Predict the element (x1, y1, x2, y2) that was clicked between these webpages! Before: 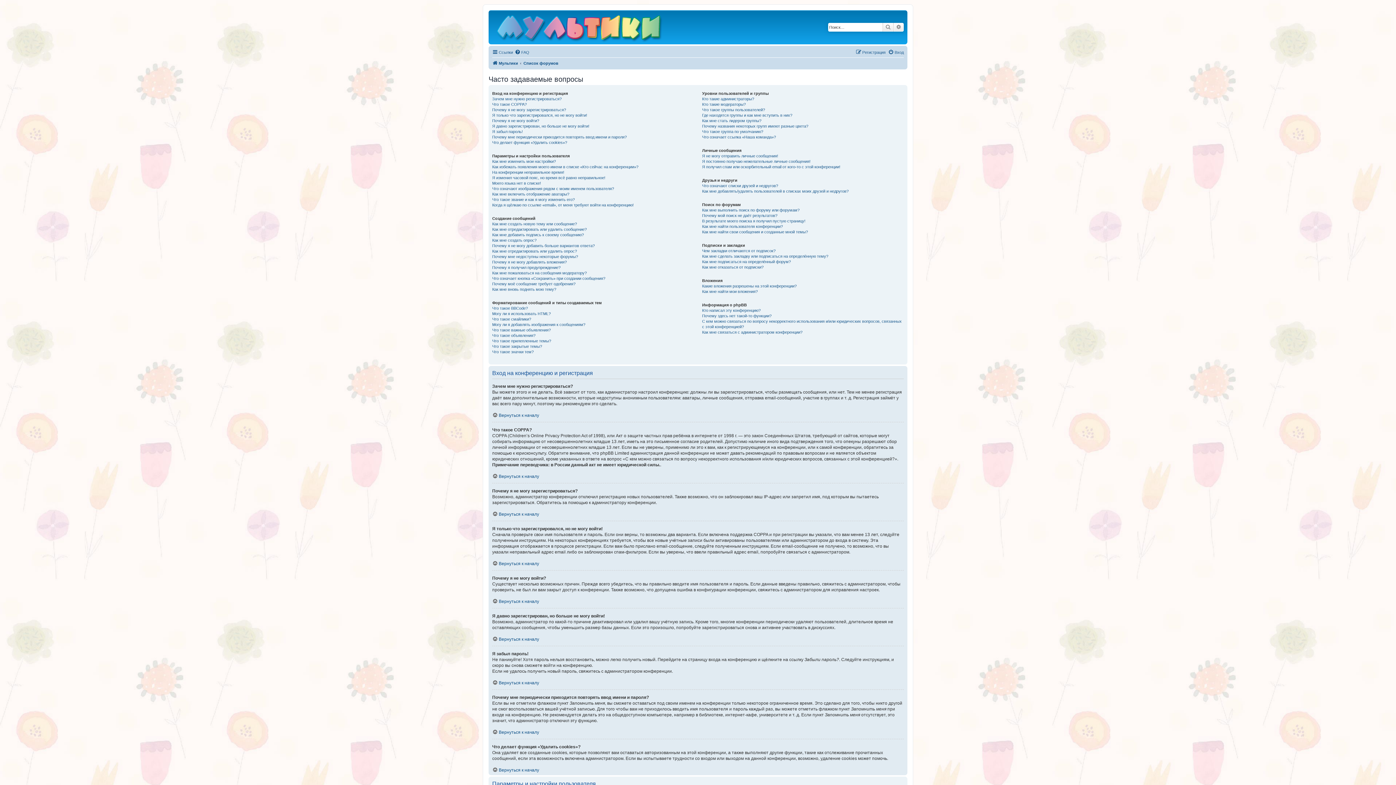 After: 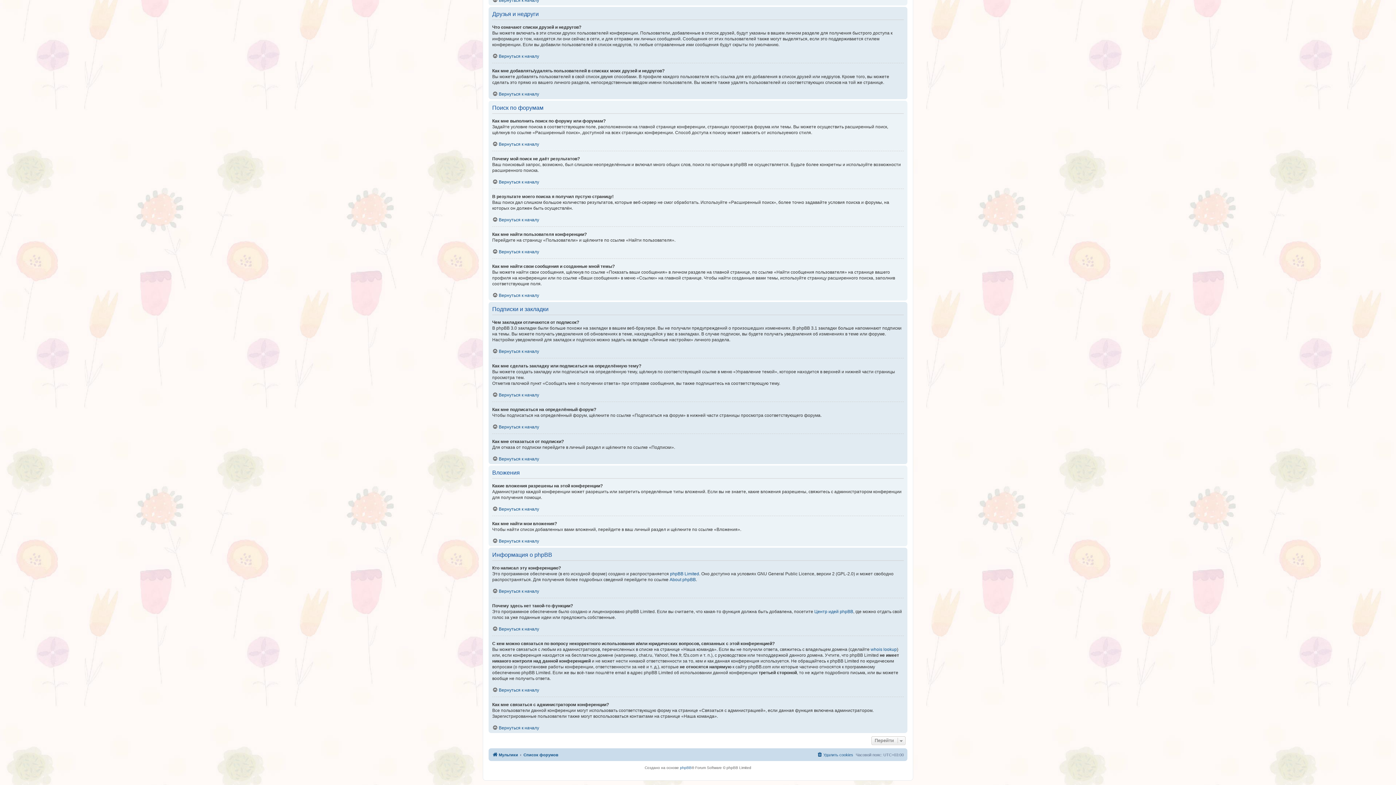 Action: label: Чем закладки отличаются от подписок? bbox: (702, 248, 775, 253)